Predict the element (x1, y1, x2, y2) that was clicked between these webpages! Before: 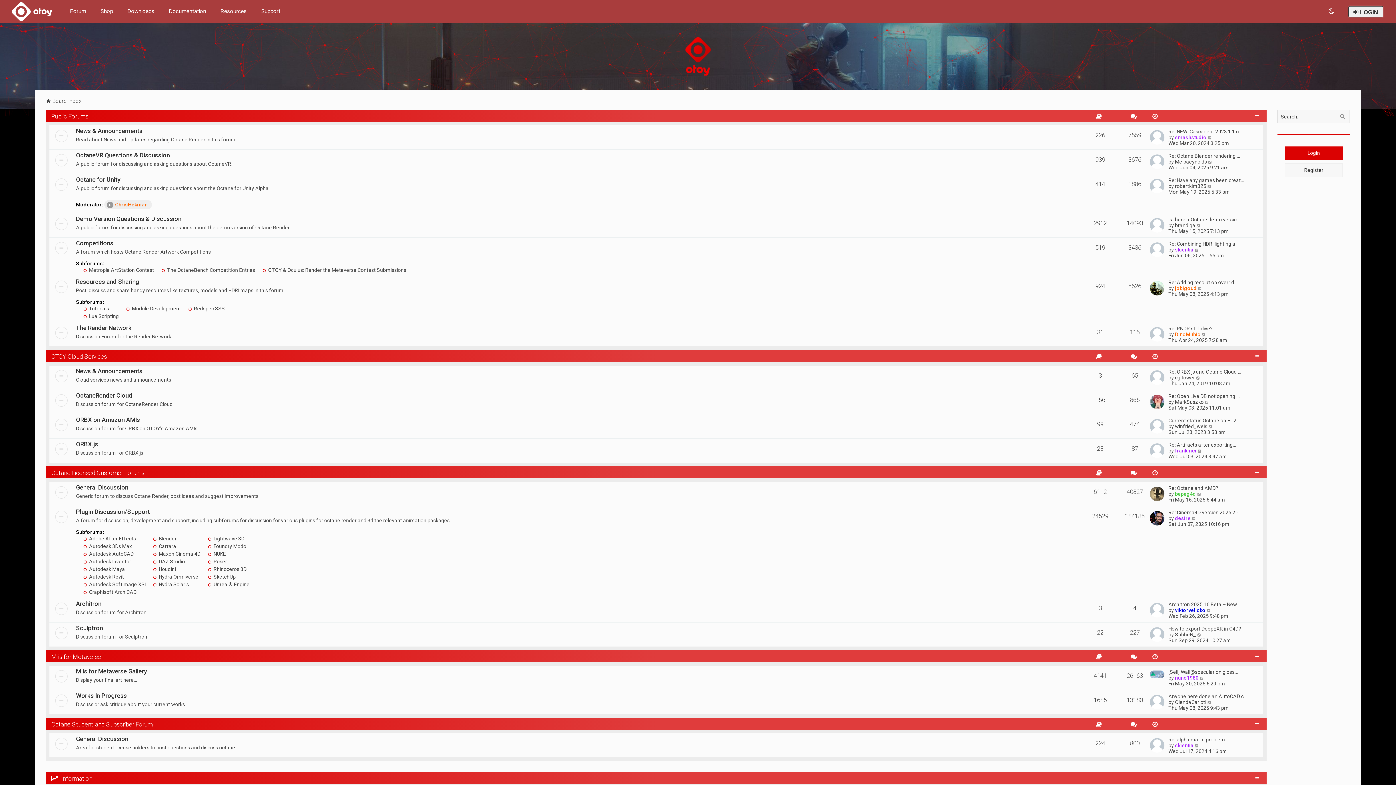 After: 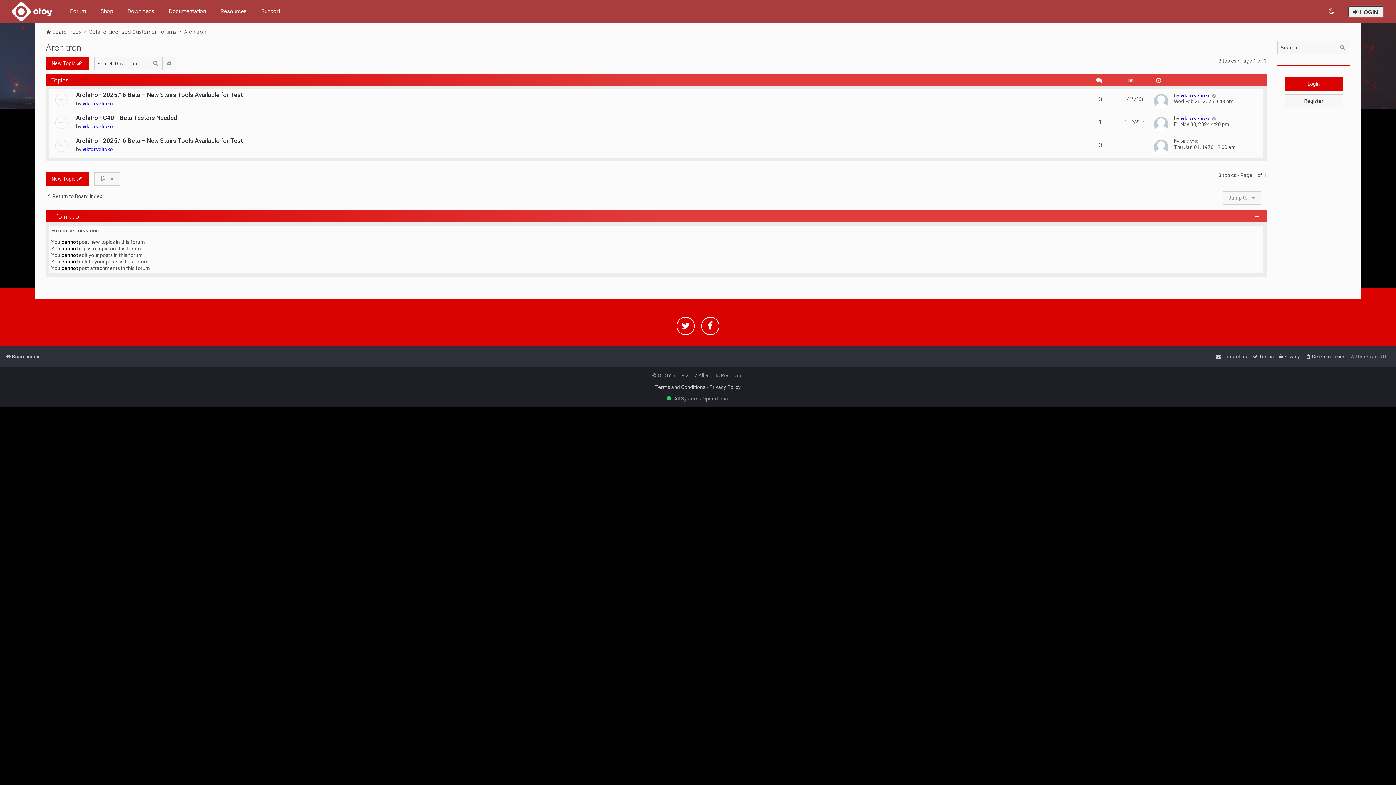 Action: bbox: (76, 600, 101, 607) label: Architron